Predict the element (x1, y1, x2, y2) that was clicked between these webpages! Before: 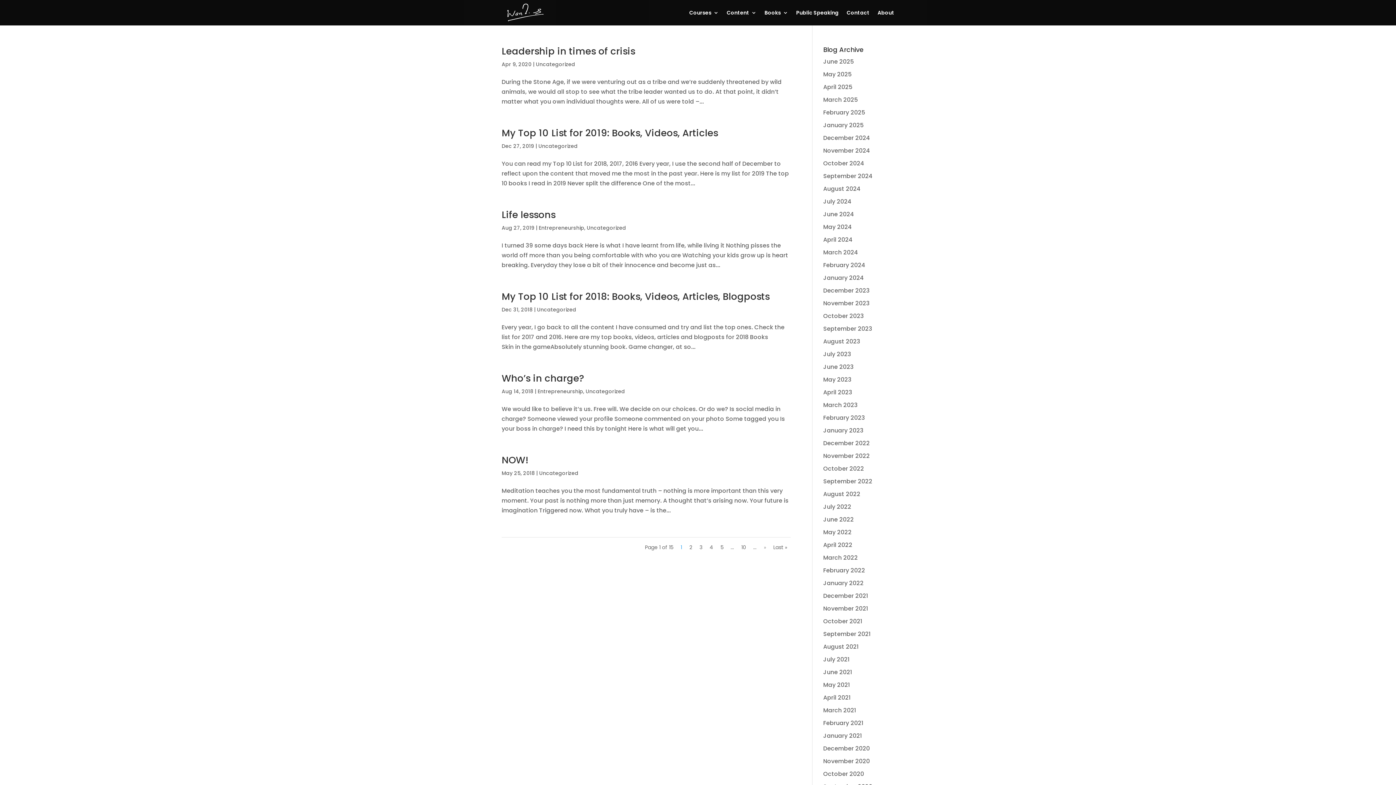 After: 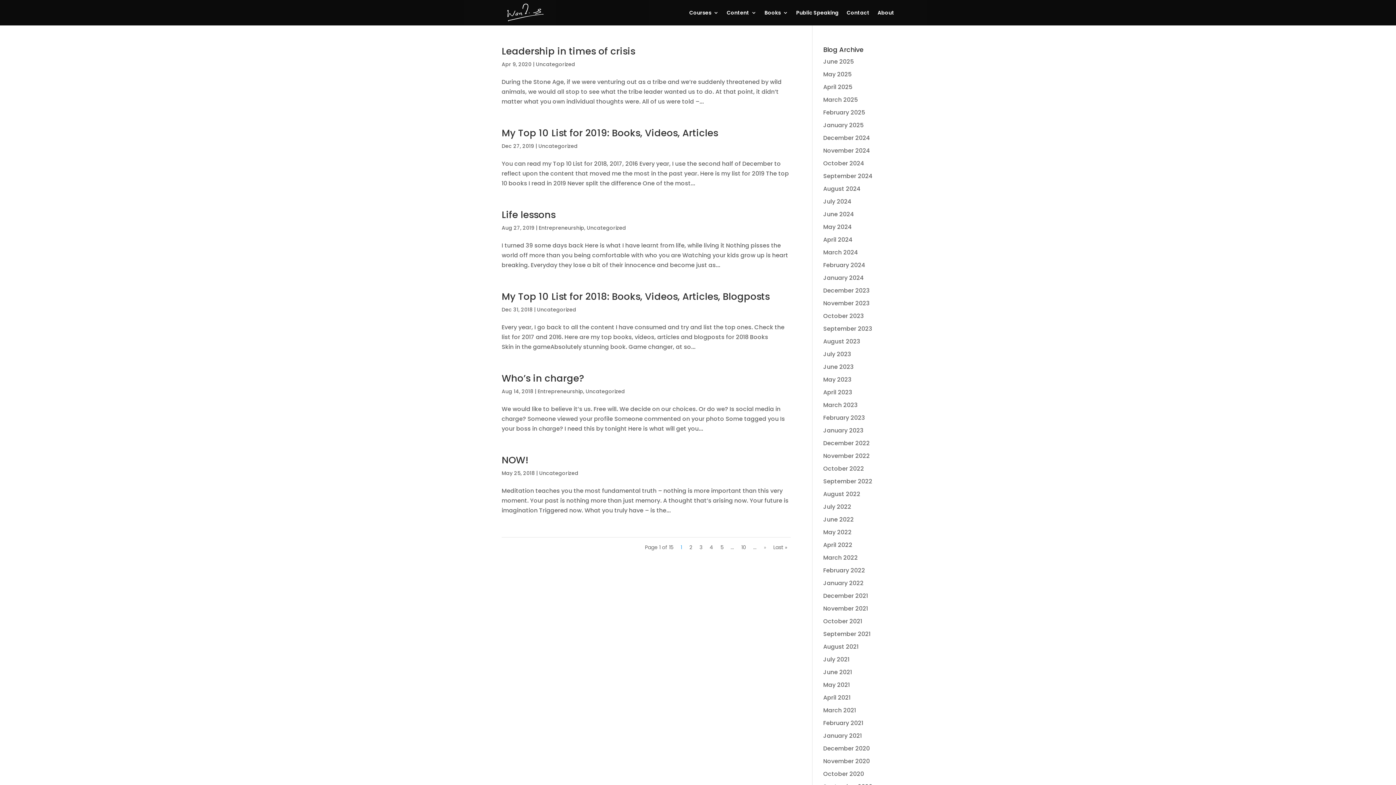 Action: label: Uncategorized bbox: (585, 388, 625, 395)